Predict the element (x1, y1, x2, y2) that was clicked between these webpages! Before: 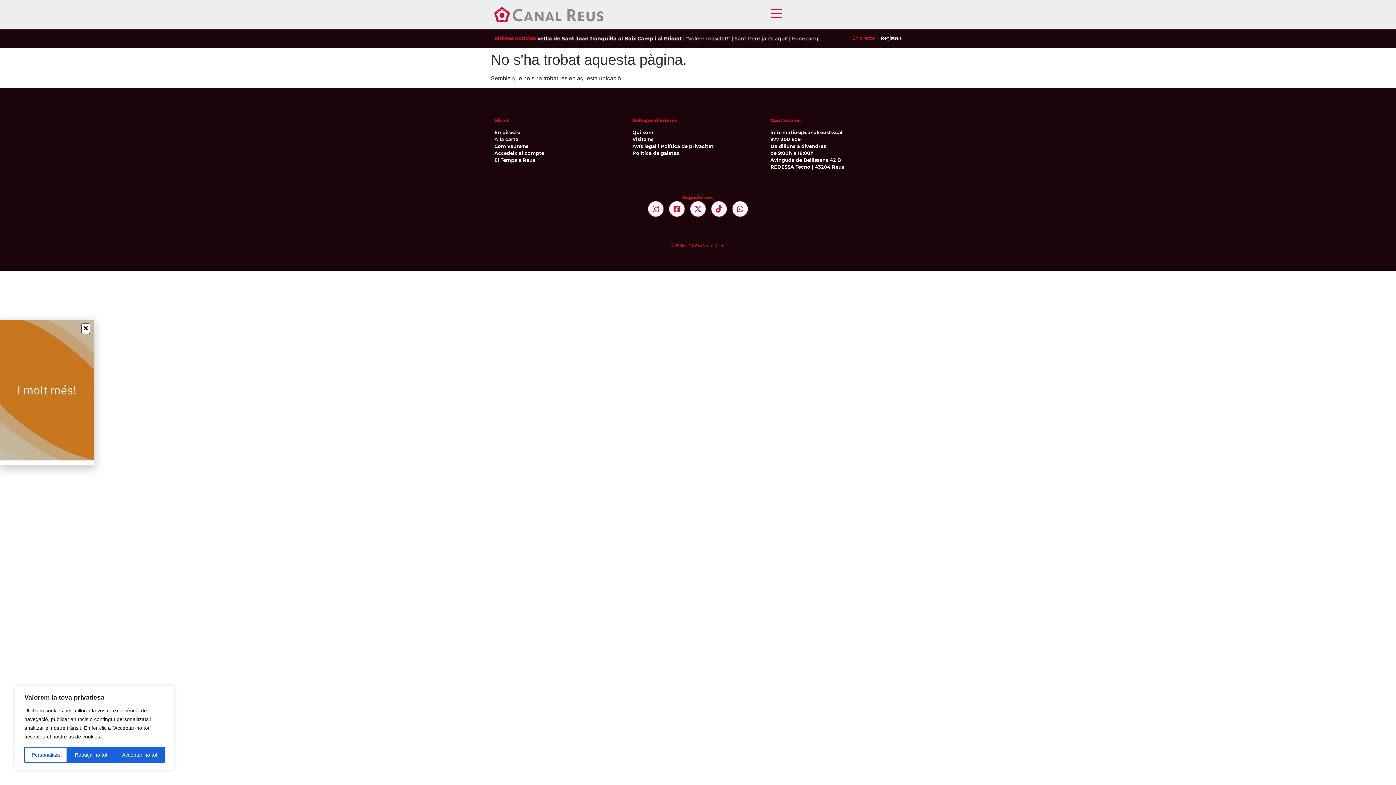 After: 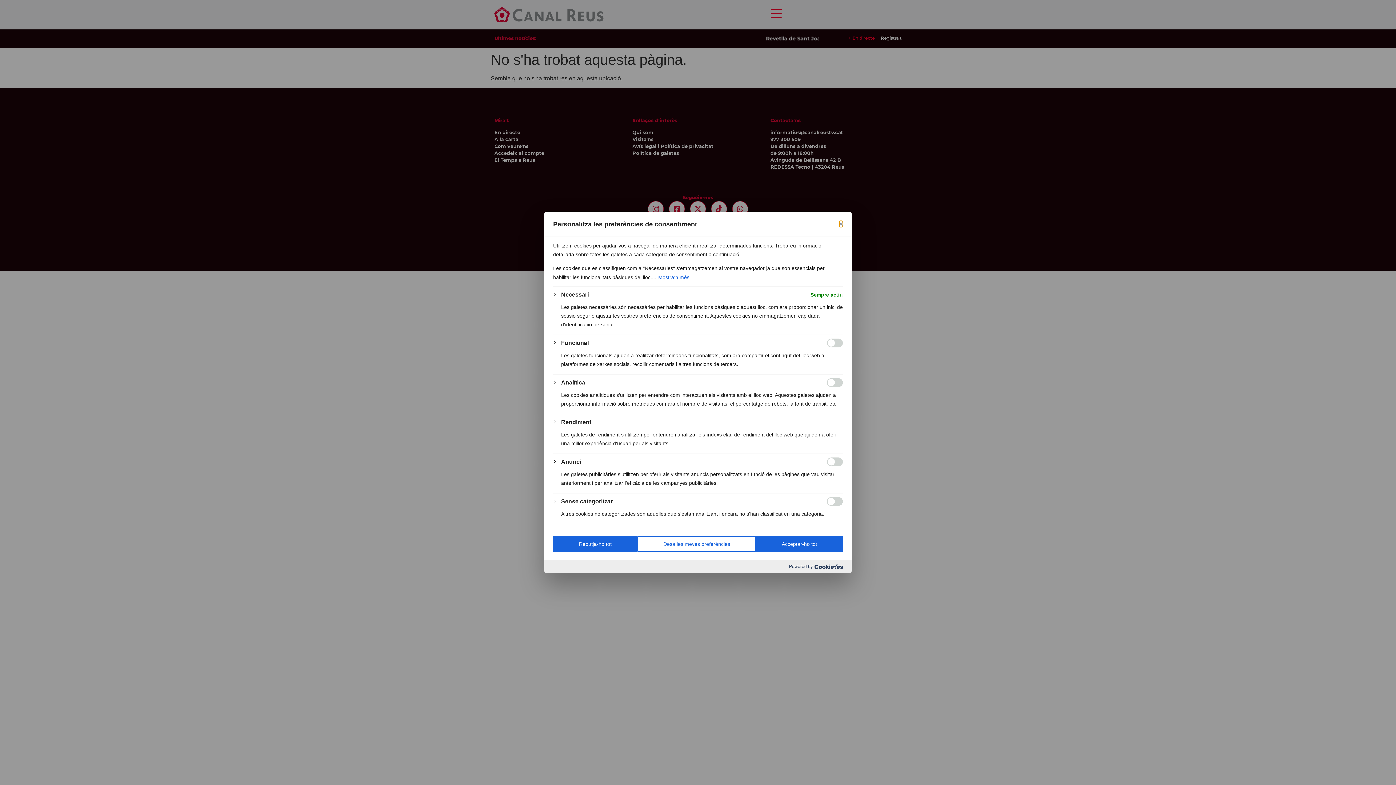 Action: bbox: (24, 747, 67, 763) label: Personalitza